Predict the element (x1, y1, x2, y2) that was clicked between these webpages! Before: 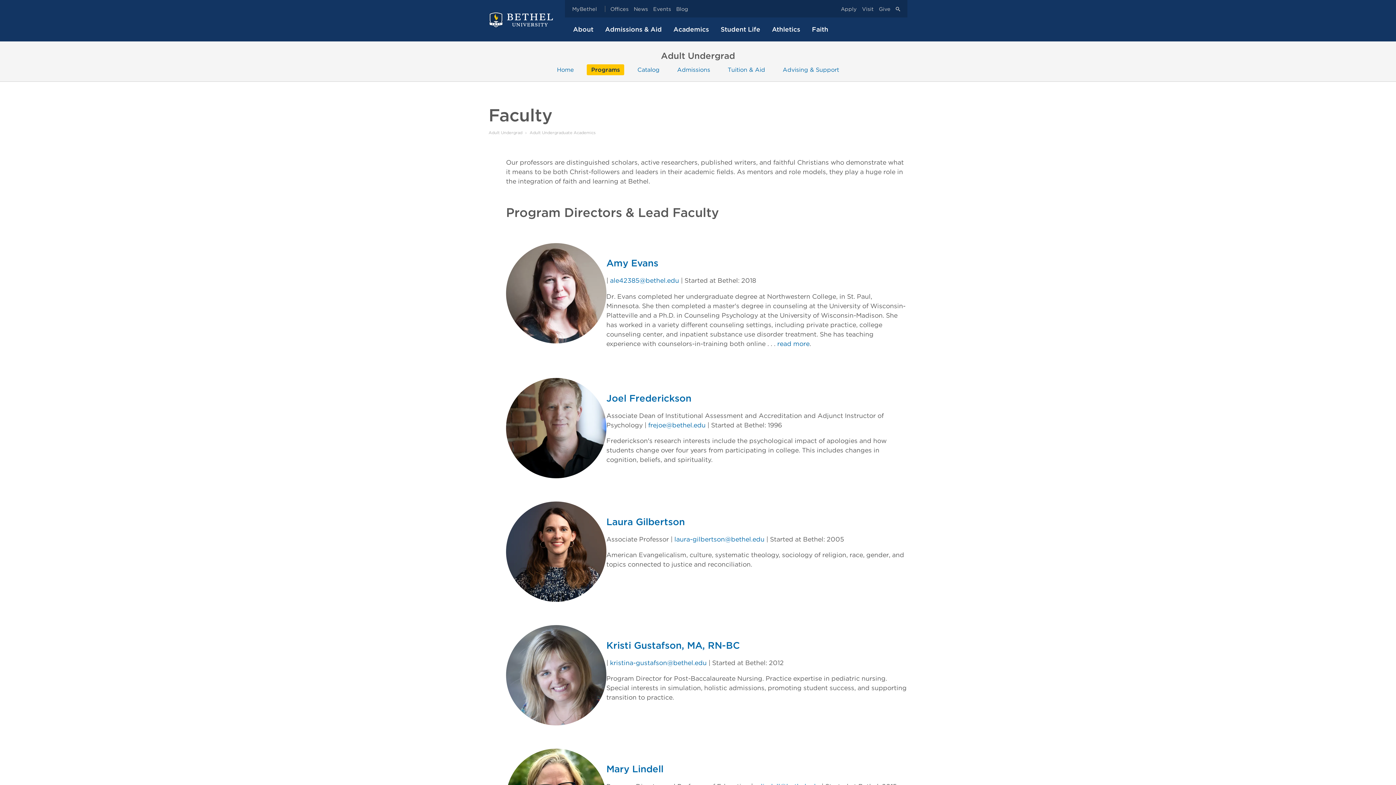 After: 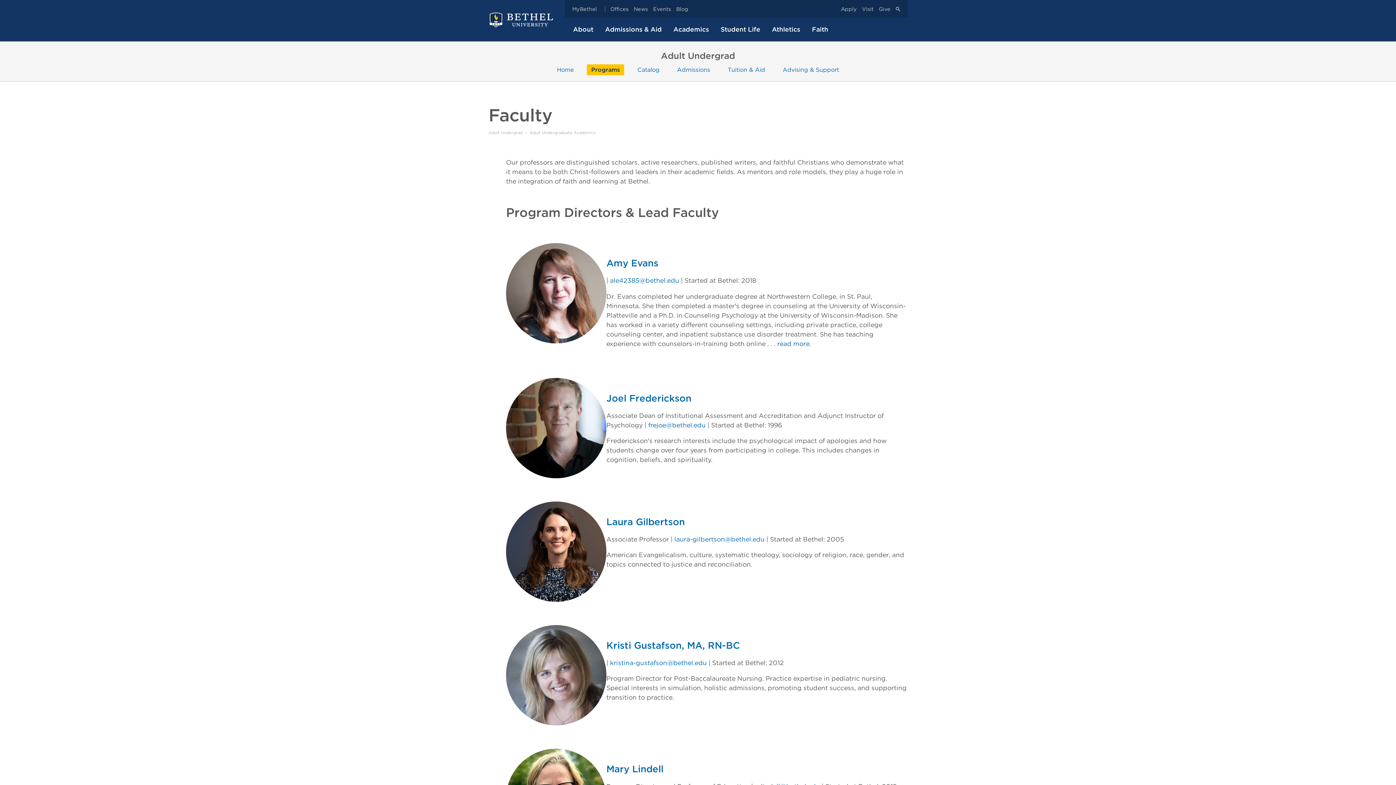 Action: bbox: (674, 535, 766, 543) label: laura-gilbertson@bethel.edu 